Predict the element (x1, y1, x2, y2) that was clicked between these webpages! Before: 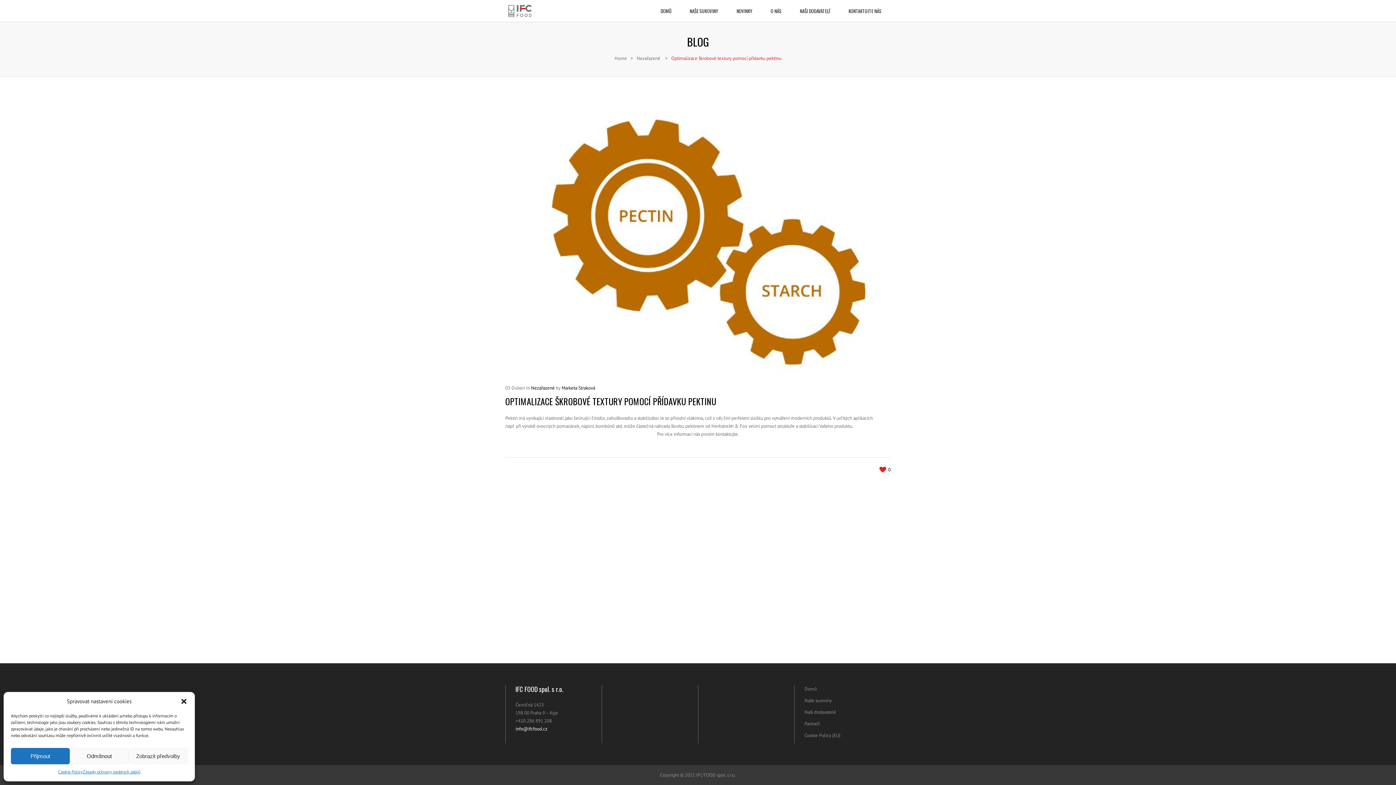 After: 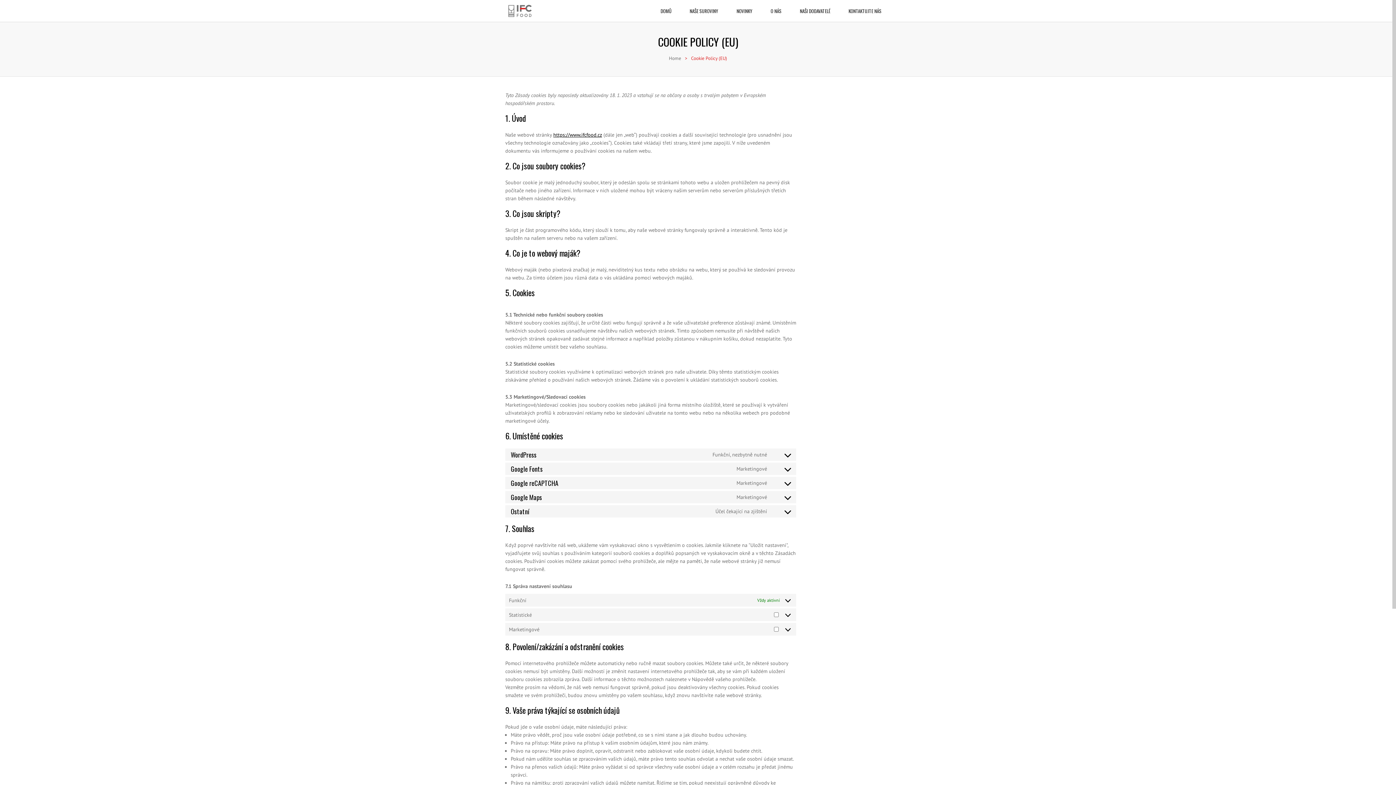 Action: bbox: (804, 732, 890, 740) label: Cookie Policy (EU)